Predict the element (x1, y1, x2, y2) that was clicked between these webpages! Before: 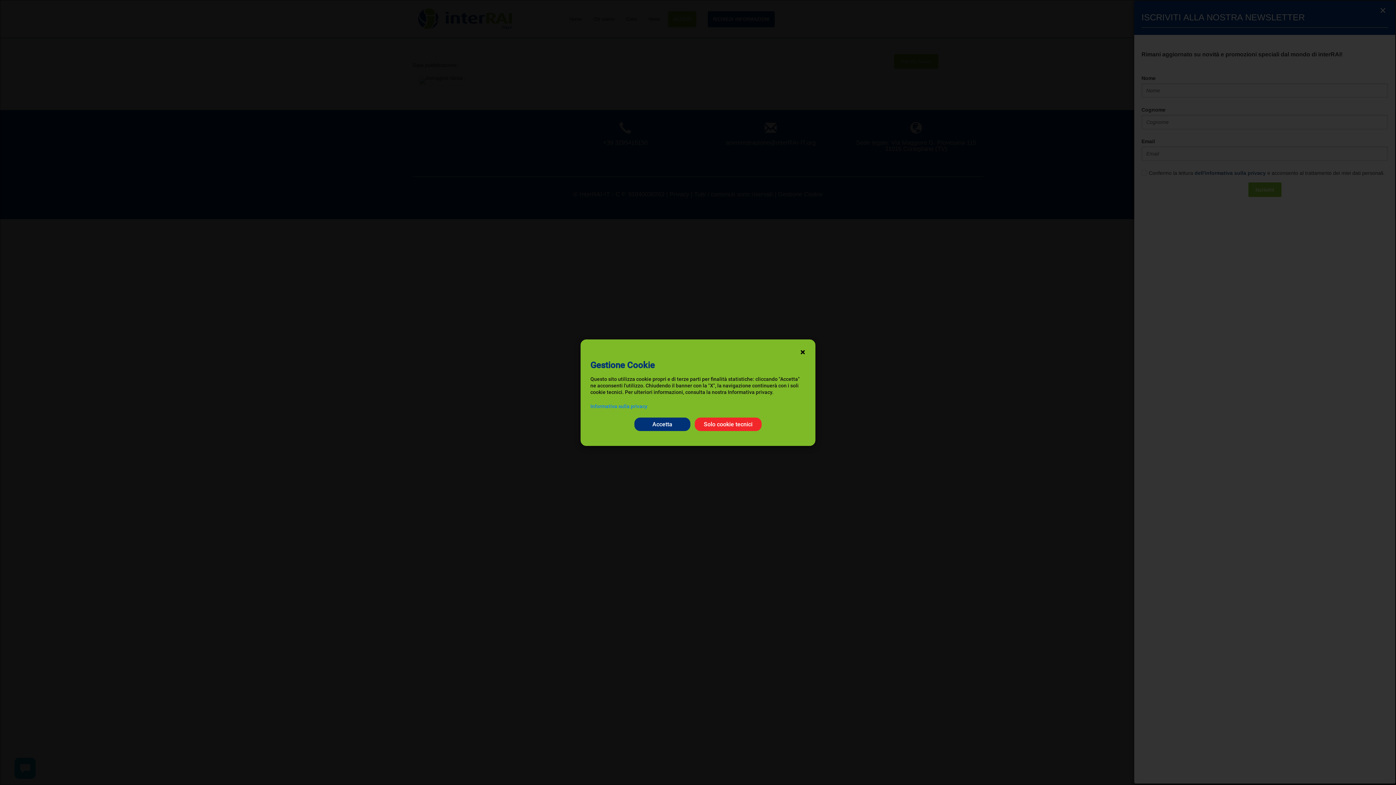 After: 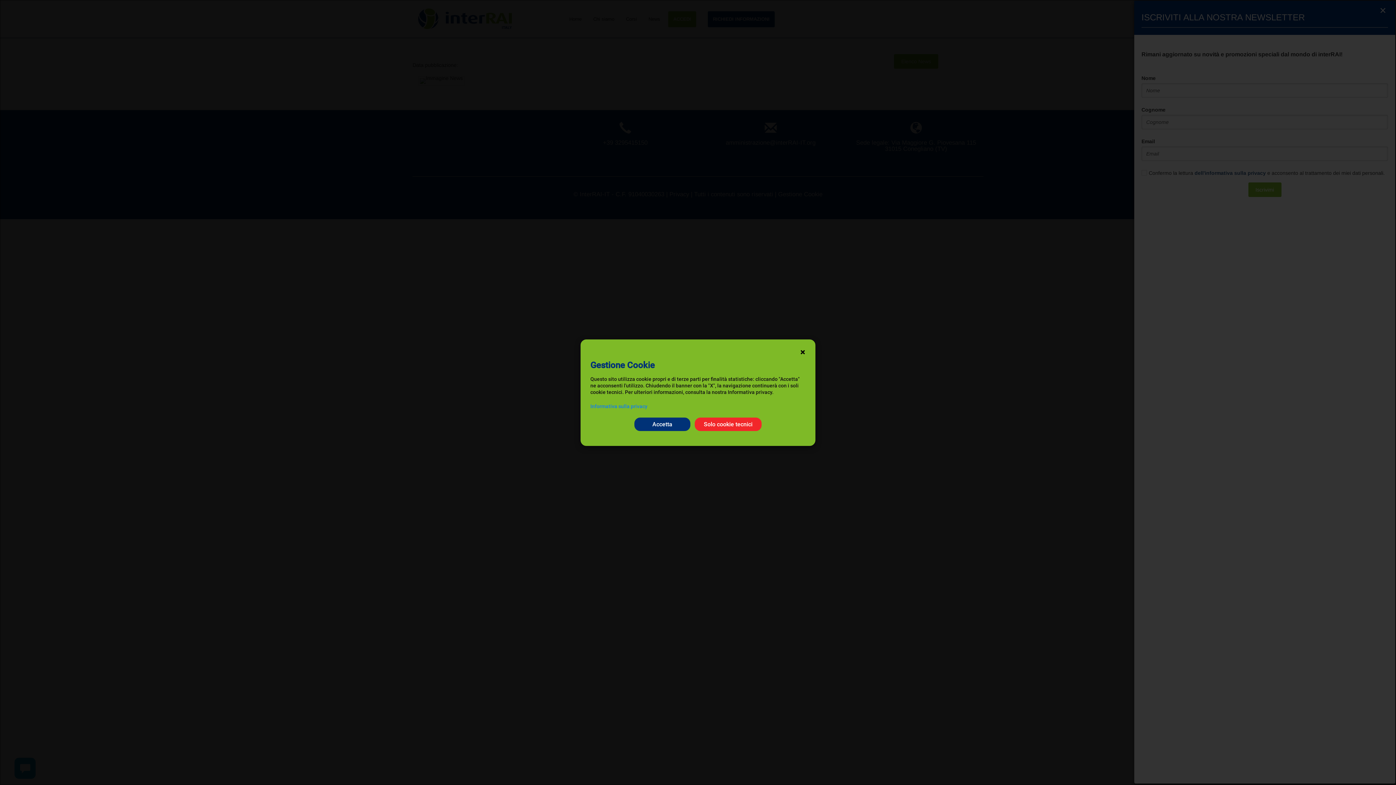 Action: label: Informativa sulla privacy bbox: (590, 403, 805, 409)